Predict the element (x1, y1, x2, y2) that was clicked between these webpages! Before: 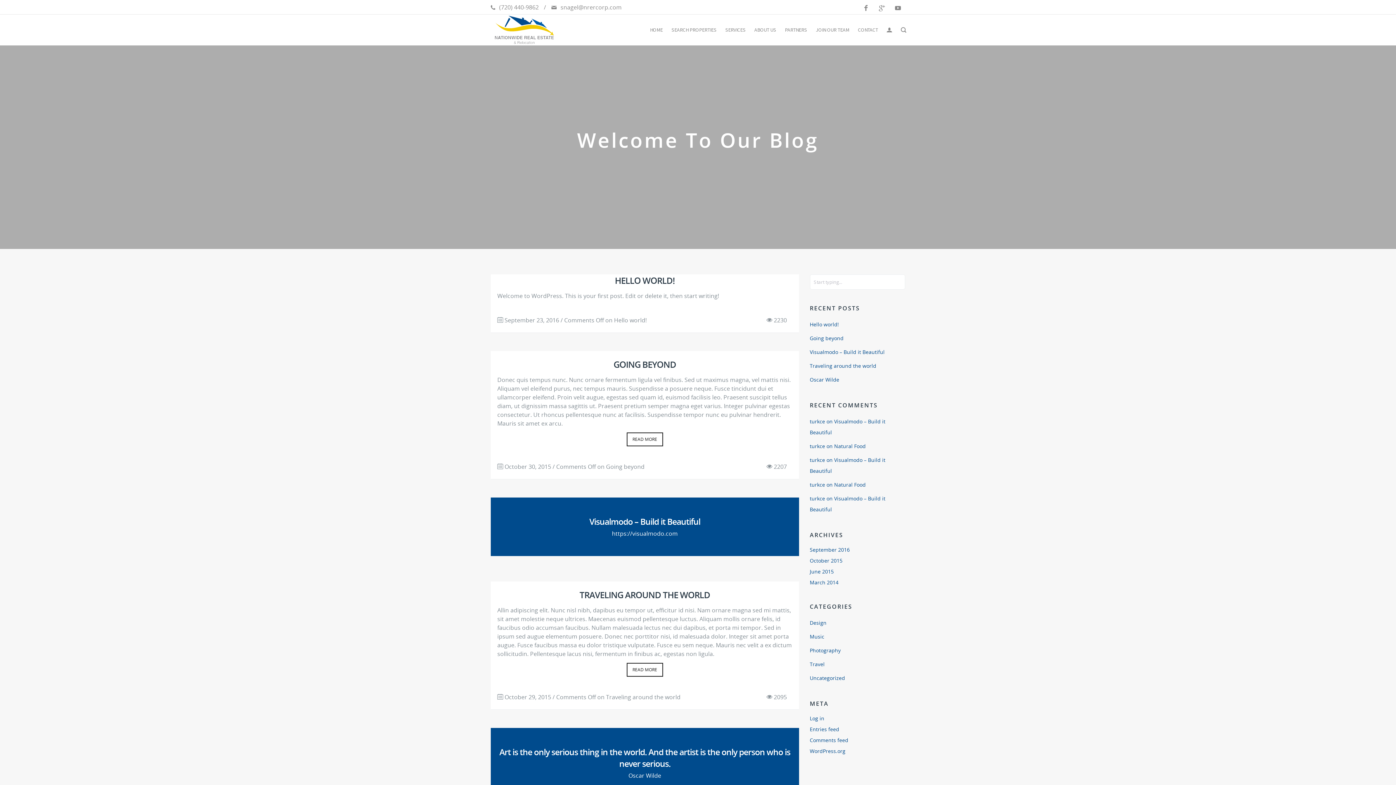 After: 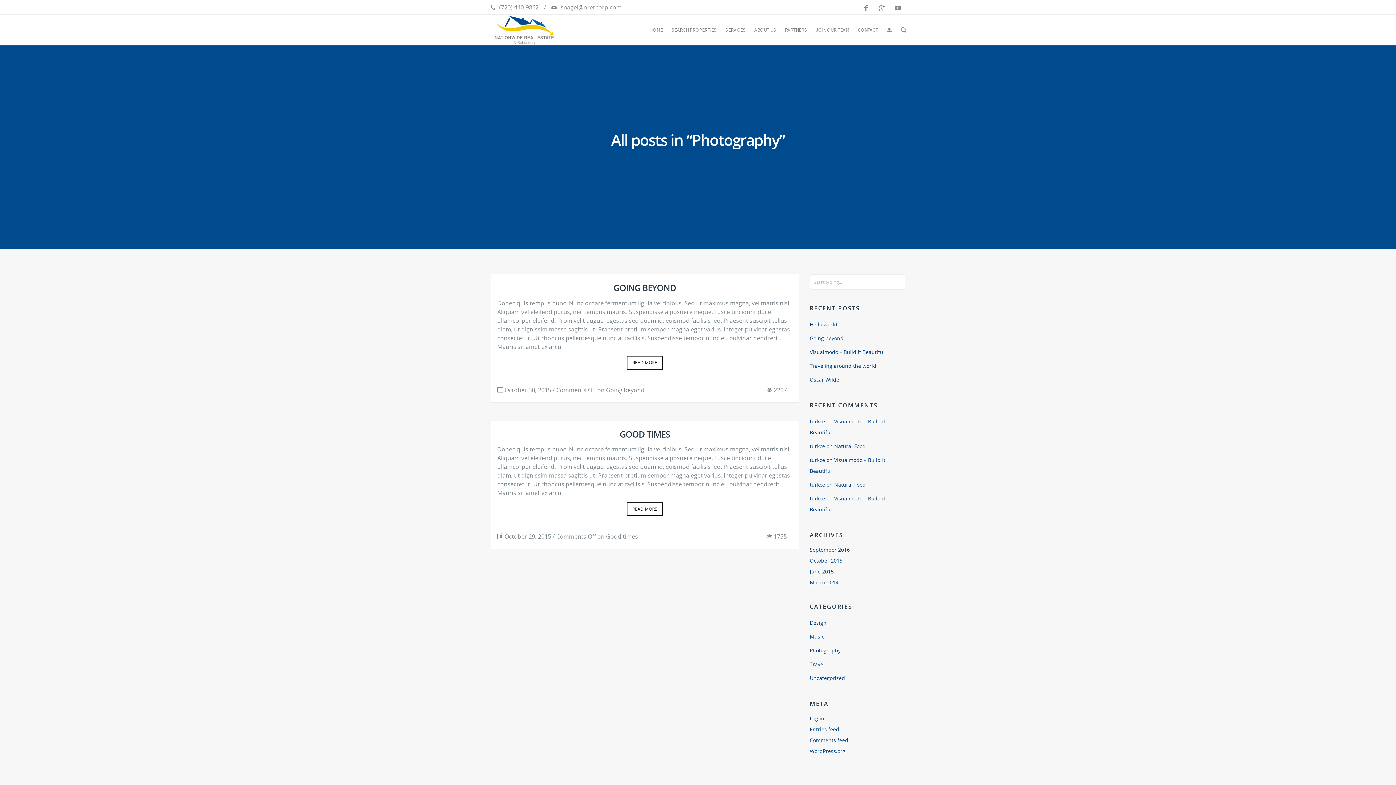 Action: bbox: (810, 644, 905, 657) label: Photography